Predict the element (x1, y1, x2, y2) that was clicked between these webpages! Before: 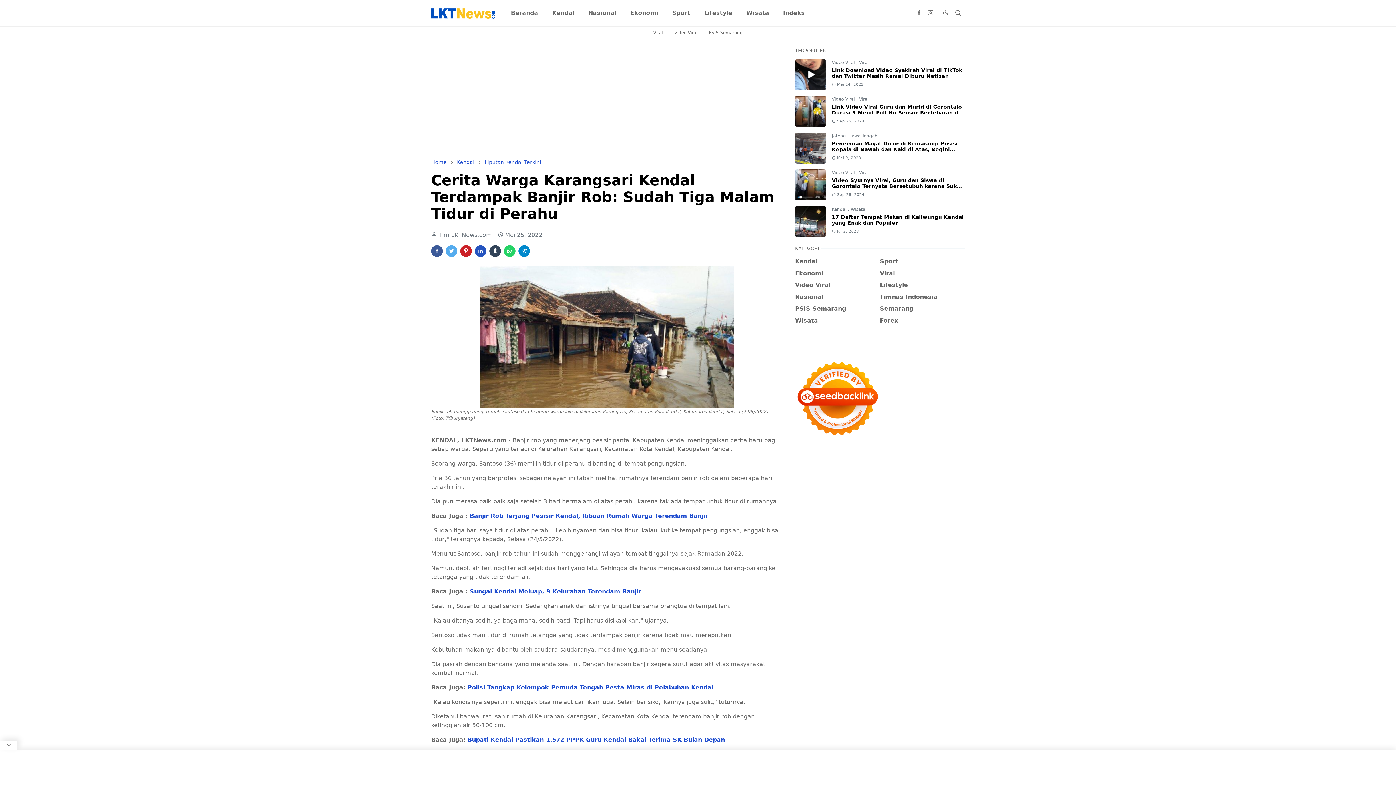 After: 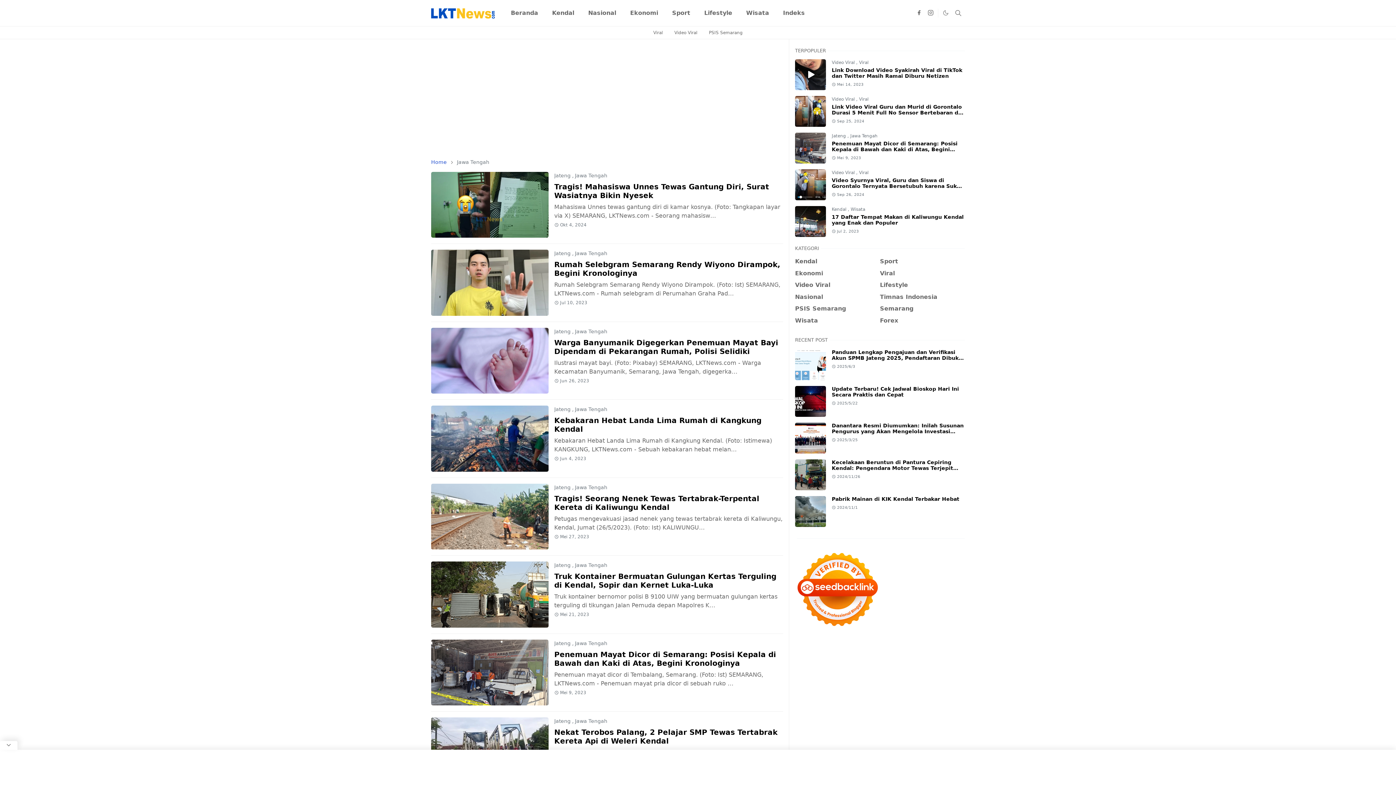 Action: bbox: (850, 133, 877, 138) label: Jawa Tengah